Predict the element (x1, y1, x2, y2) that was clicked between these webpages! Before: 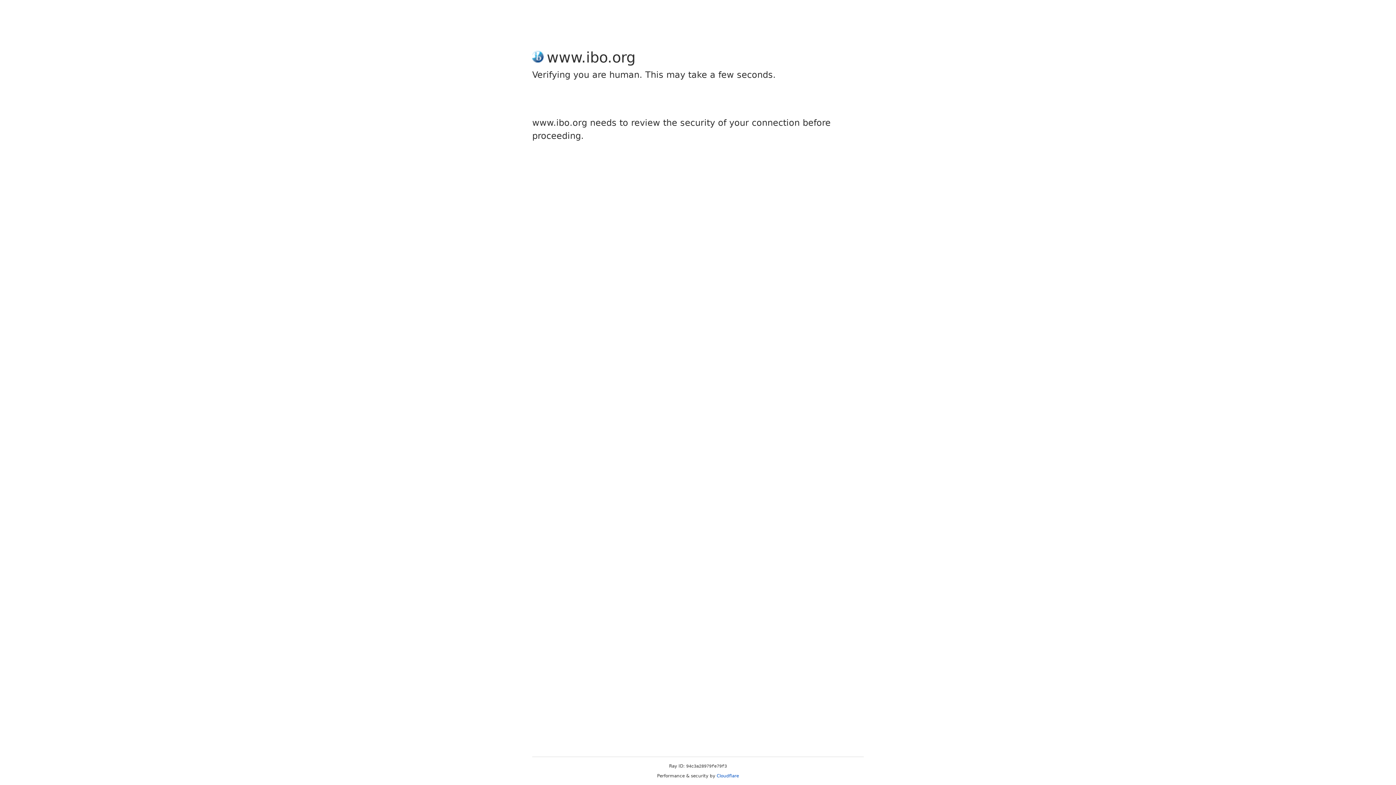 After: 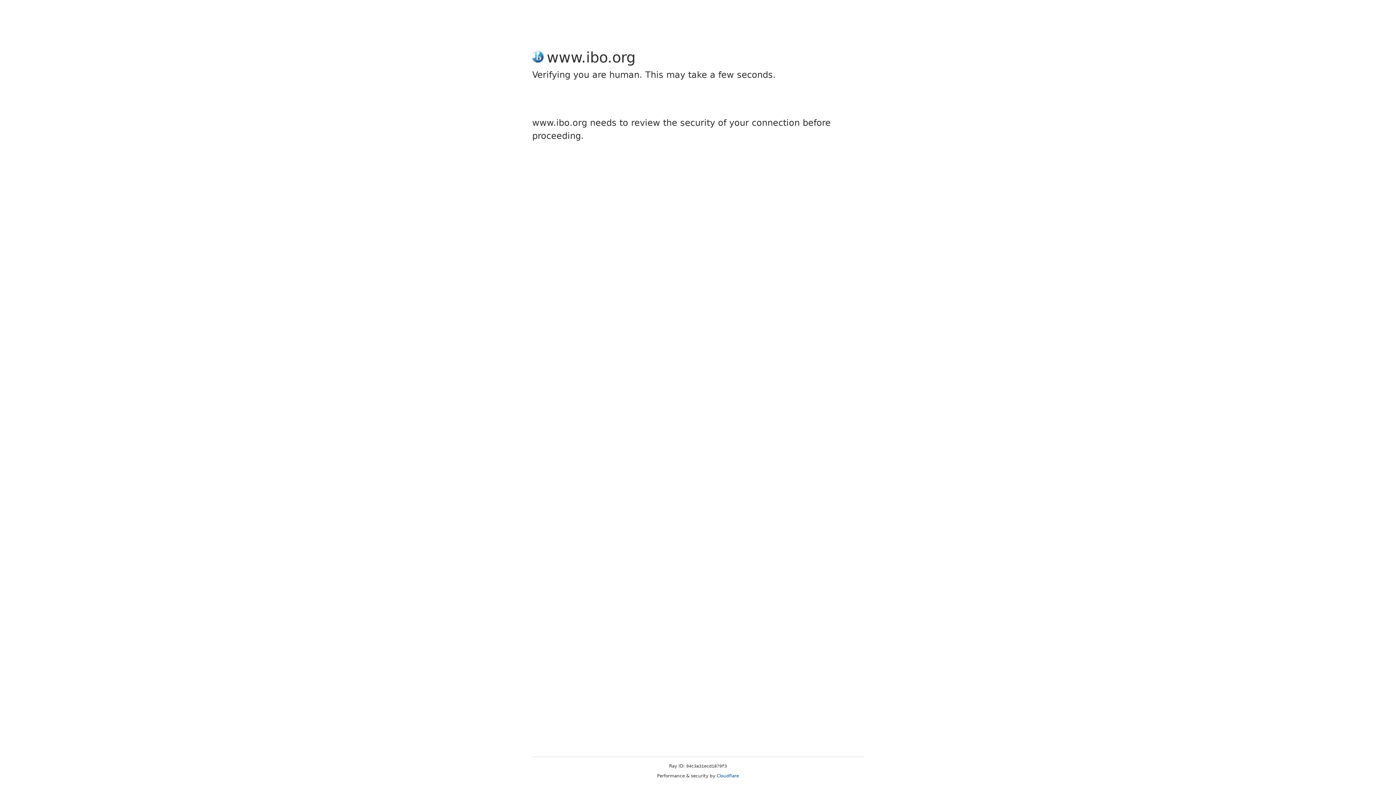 Action: bbox: (716, 773, 739, 778) label: Cloudflare